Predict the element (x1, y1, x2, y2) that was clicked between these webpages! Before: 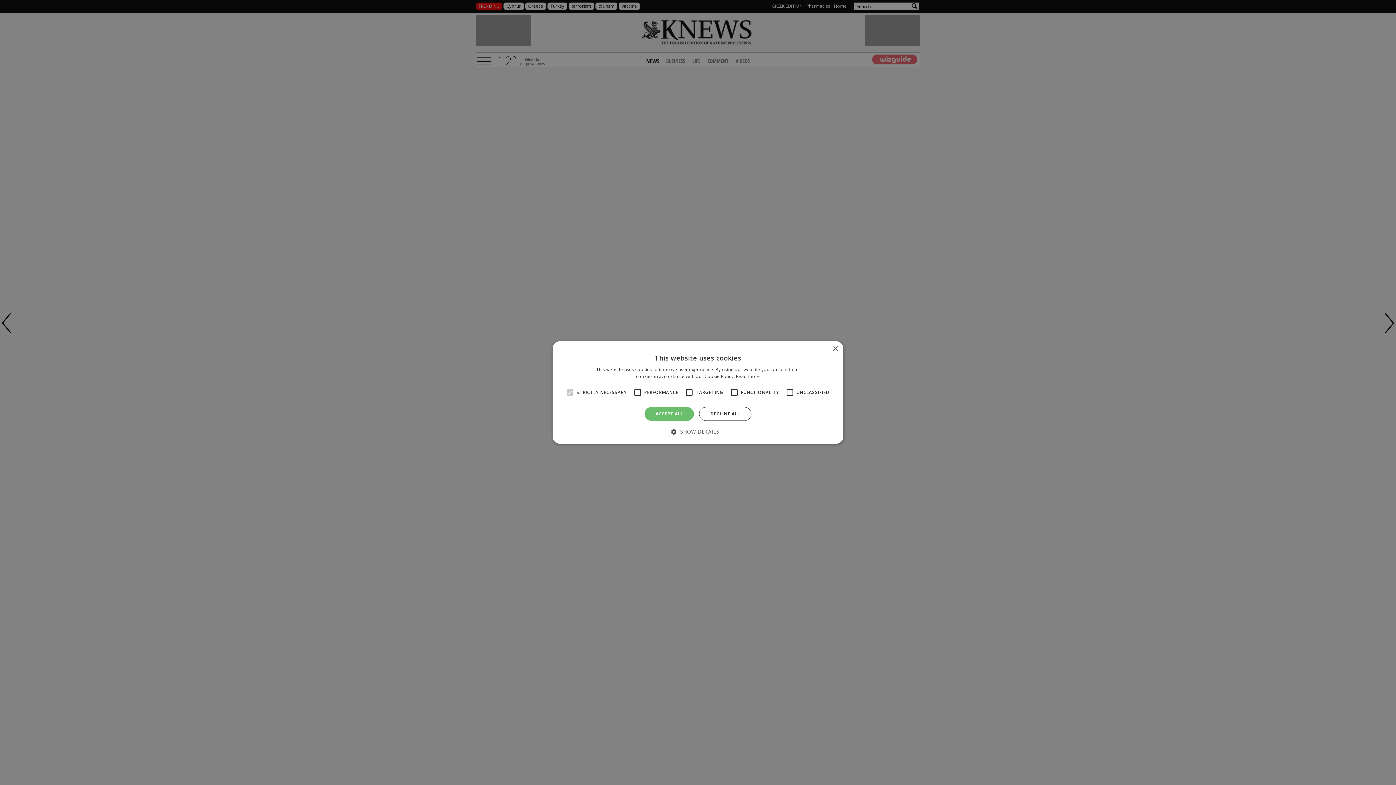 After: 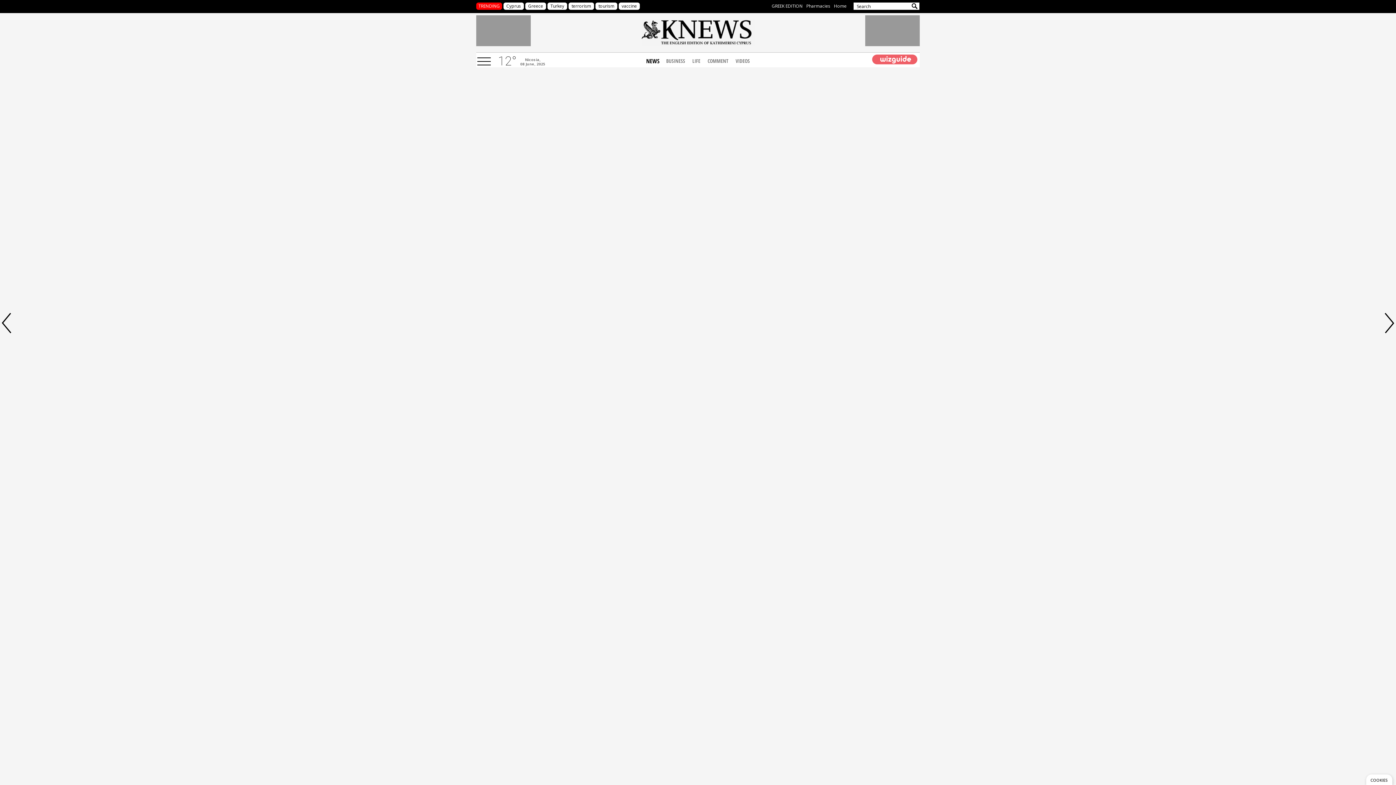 Action: label: Close bbox: (832, 346, 838, 352)